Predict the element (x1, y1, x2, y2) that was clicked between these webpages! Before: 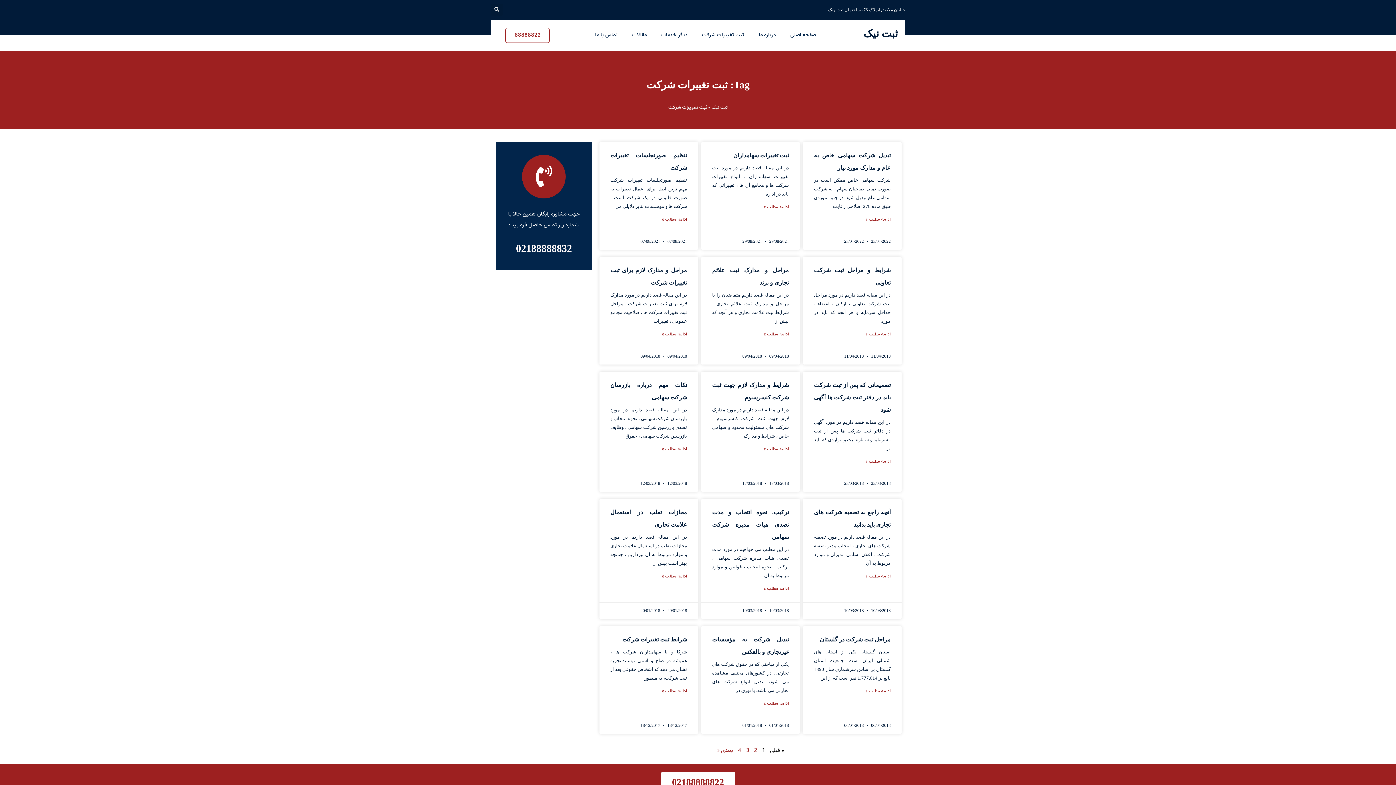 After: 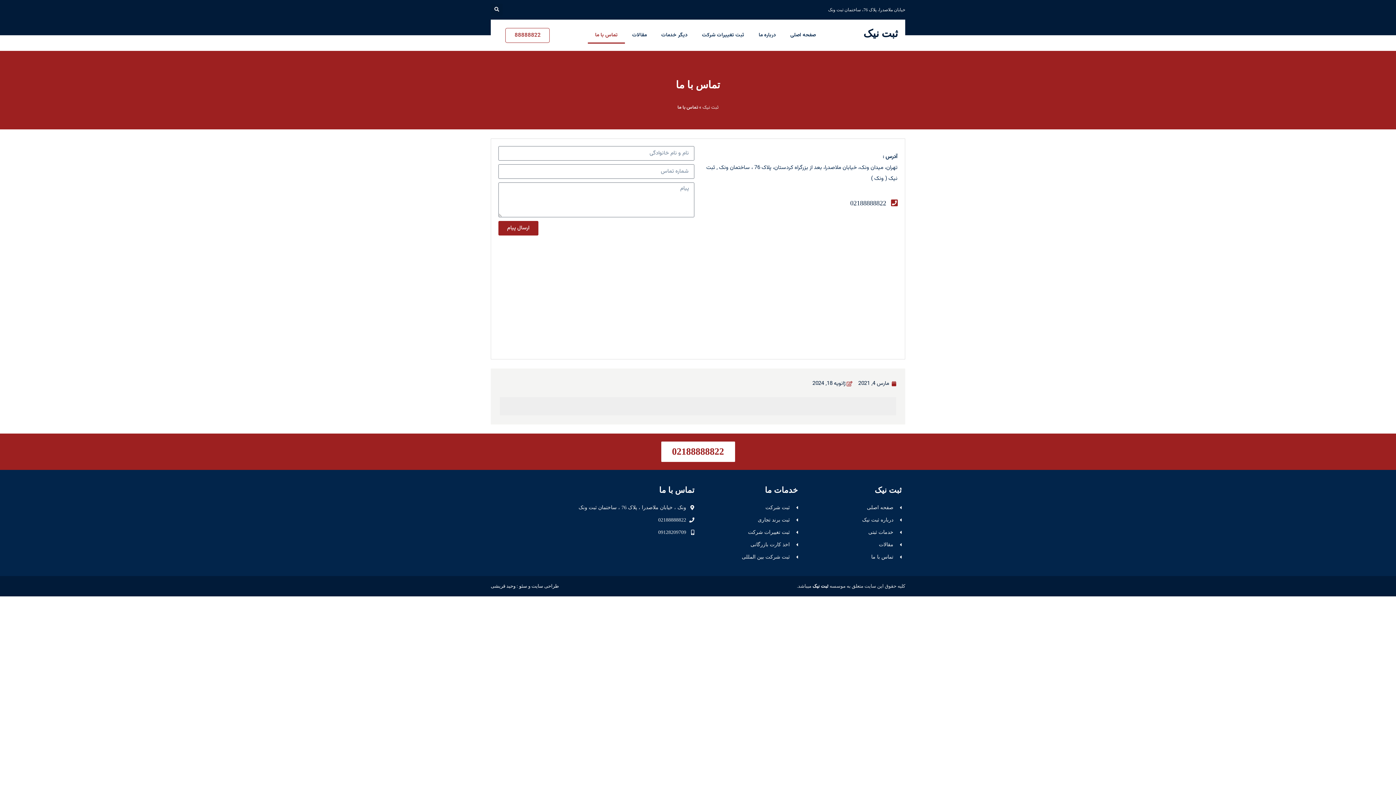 Action: bbox: (588, 26, 625, 43) label: تماس با ما